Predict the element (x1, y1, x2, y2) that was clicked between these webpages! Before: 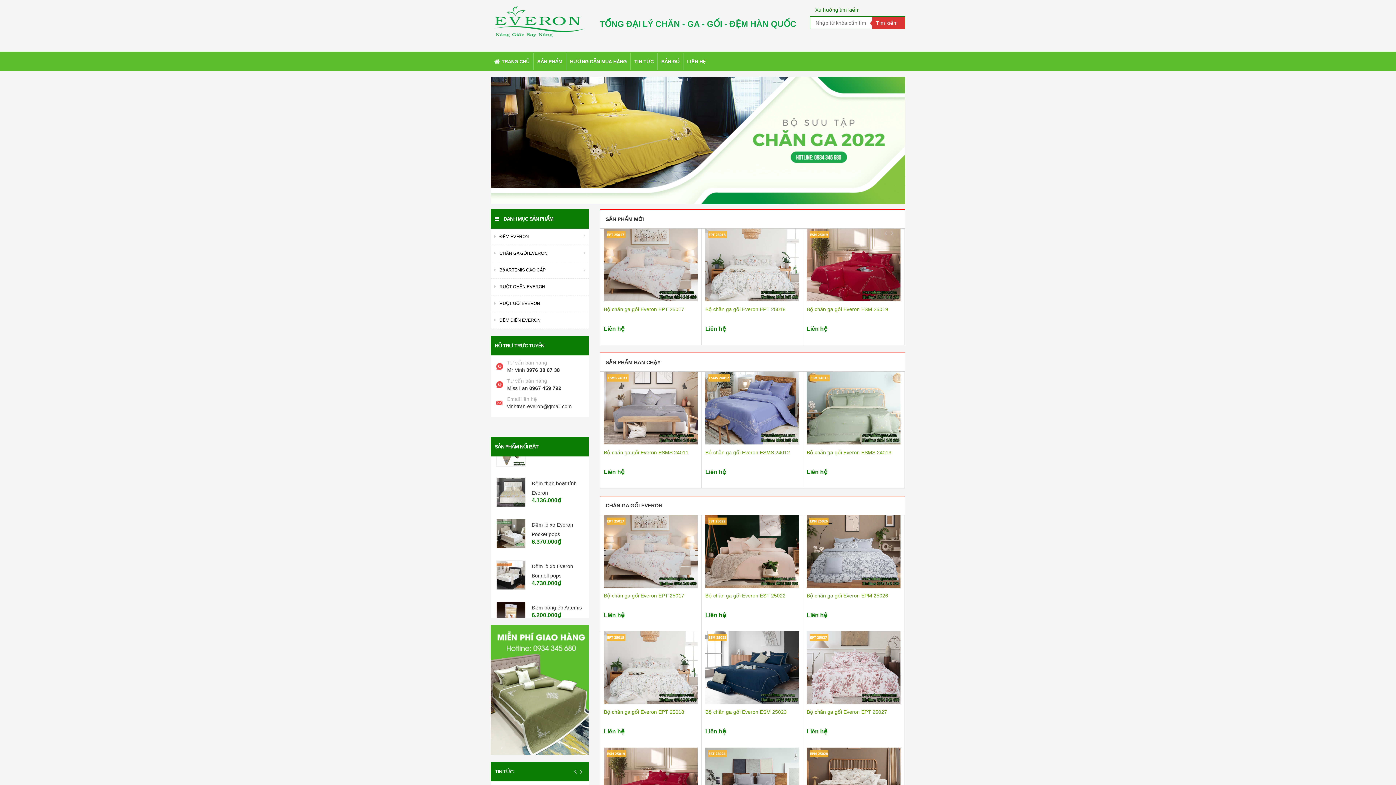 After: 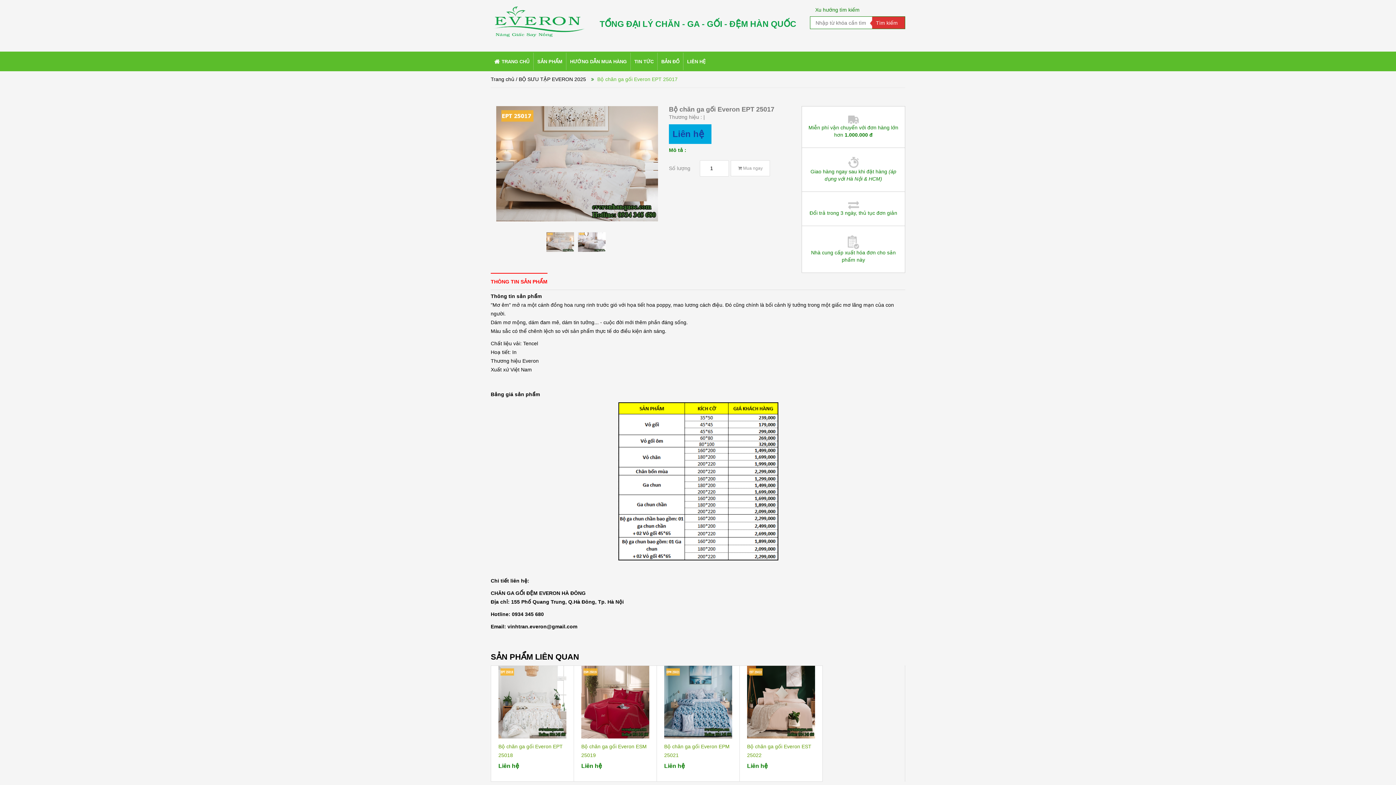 Action: bbox: (604, 515, 697, 588)